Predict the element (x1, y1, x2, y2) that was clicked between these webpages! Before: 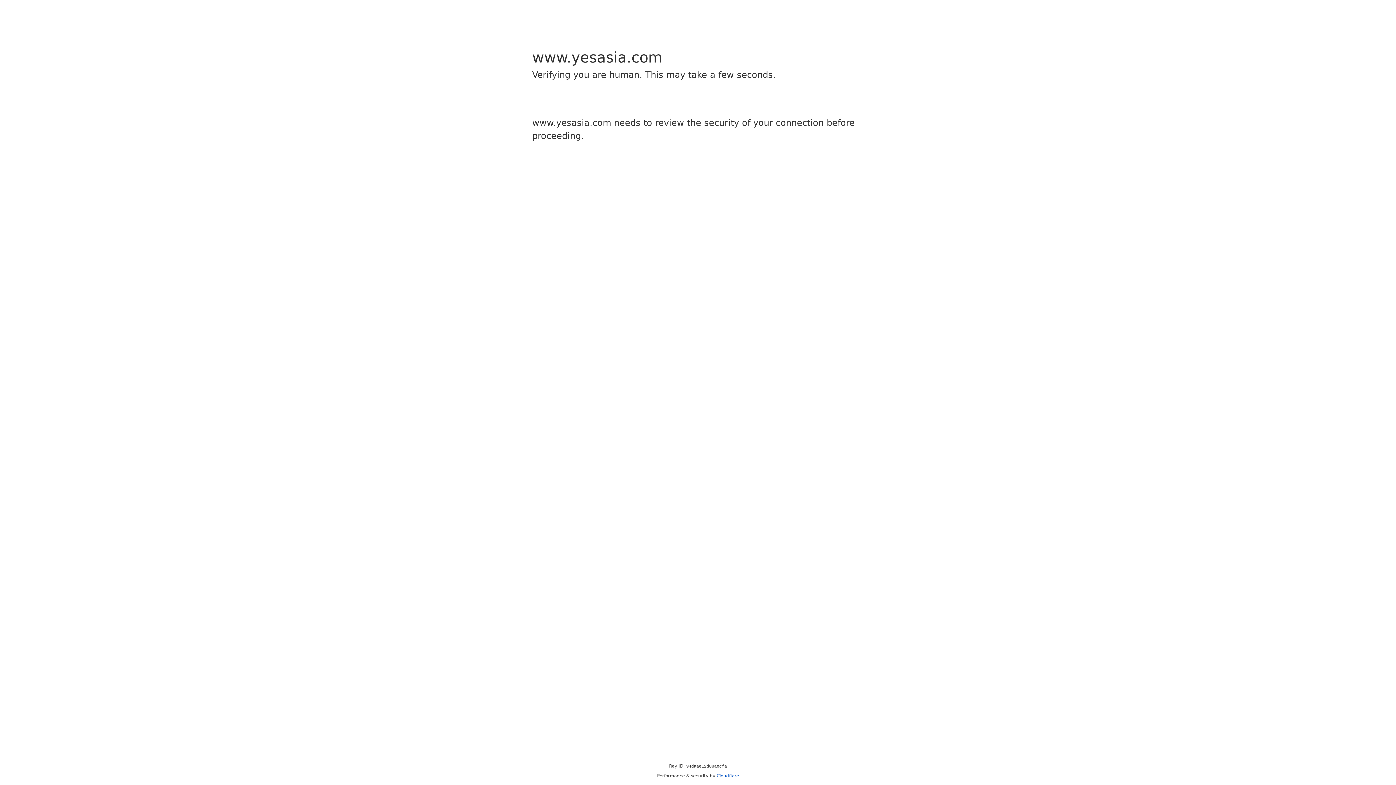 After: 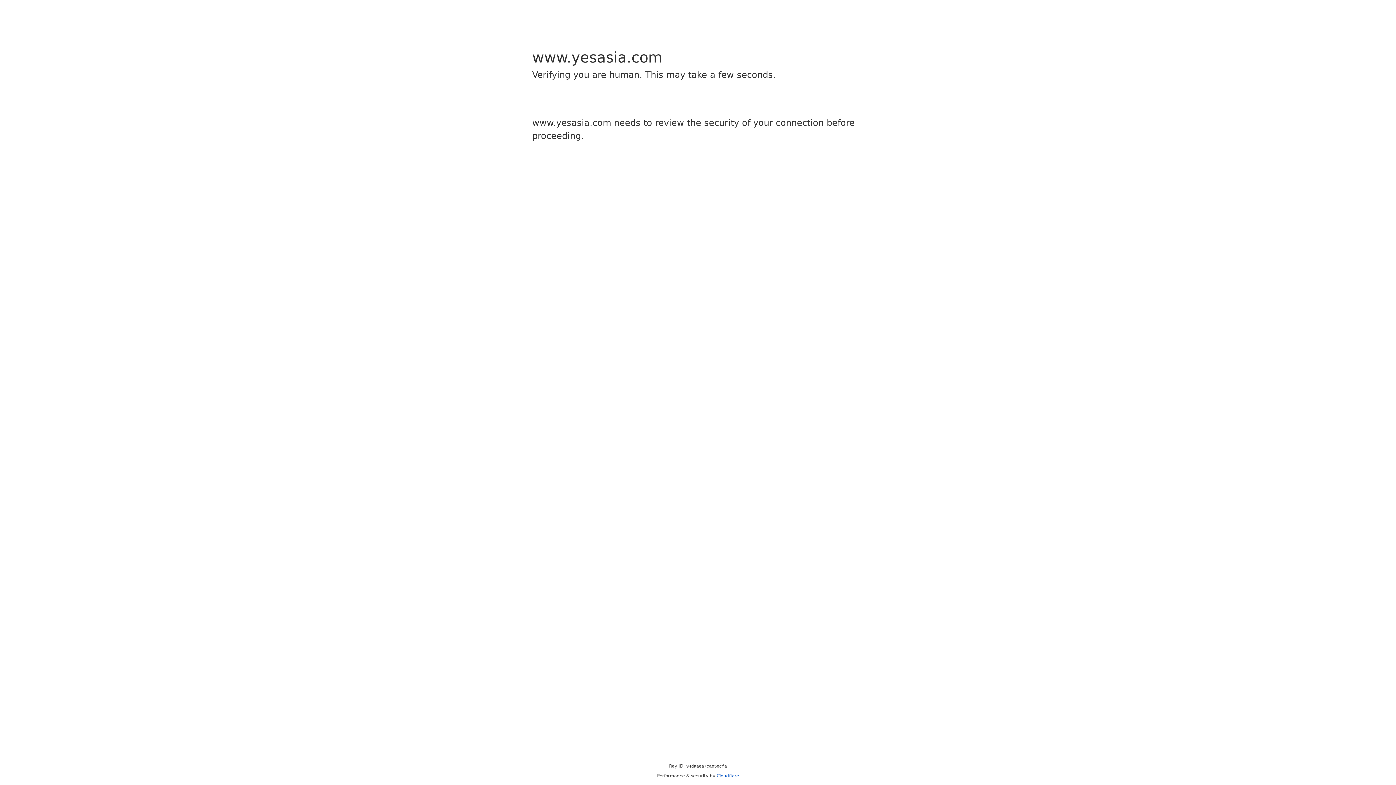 Action: bbox: (716, 773, 739, 778) label: Cloudflare